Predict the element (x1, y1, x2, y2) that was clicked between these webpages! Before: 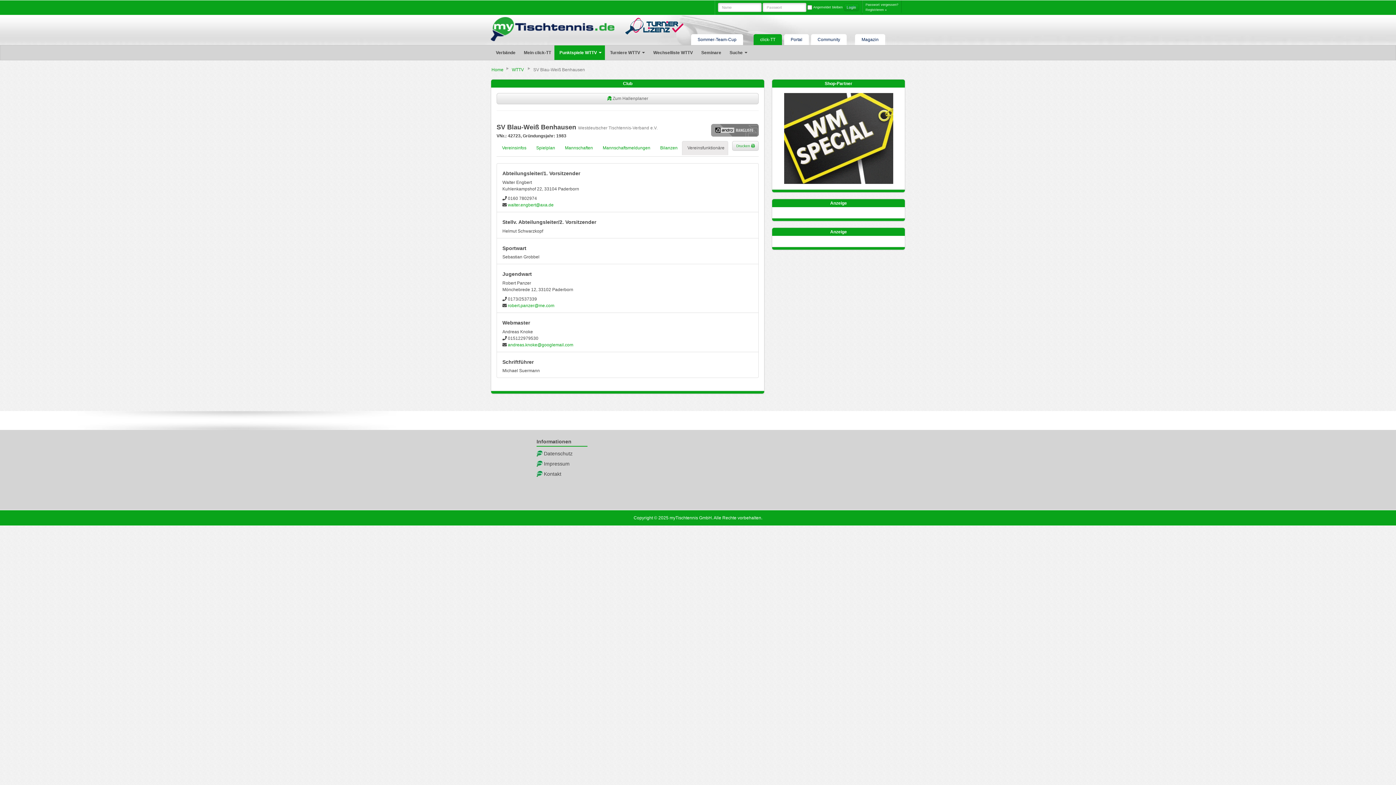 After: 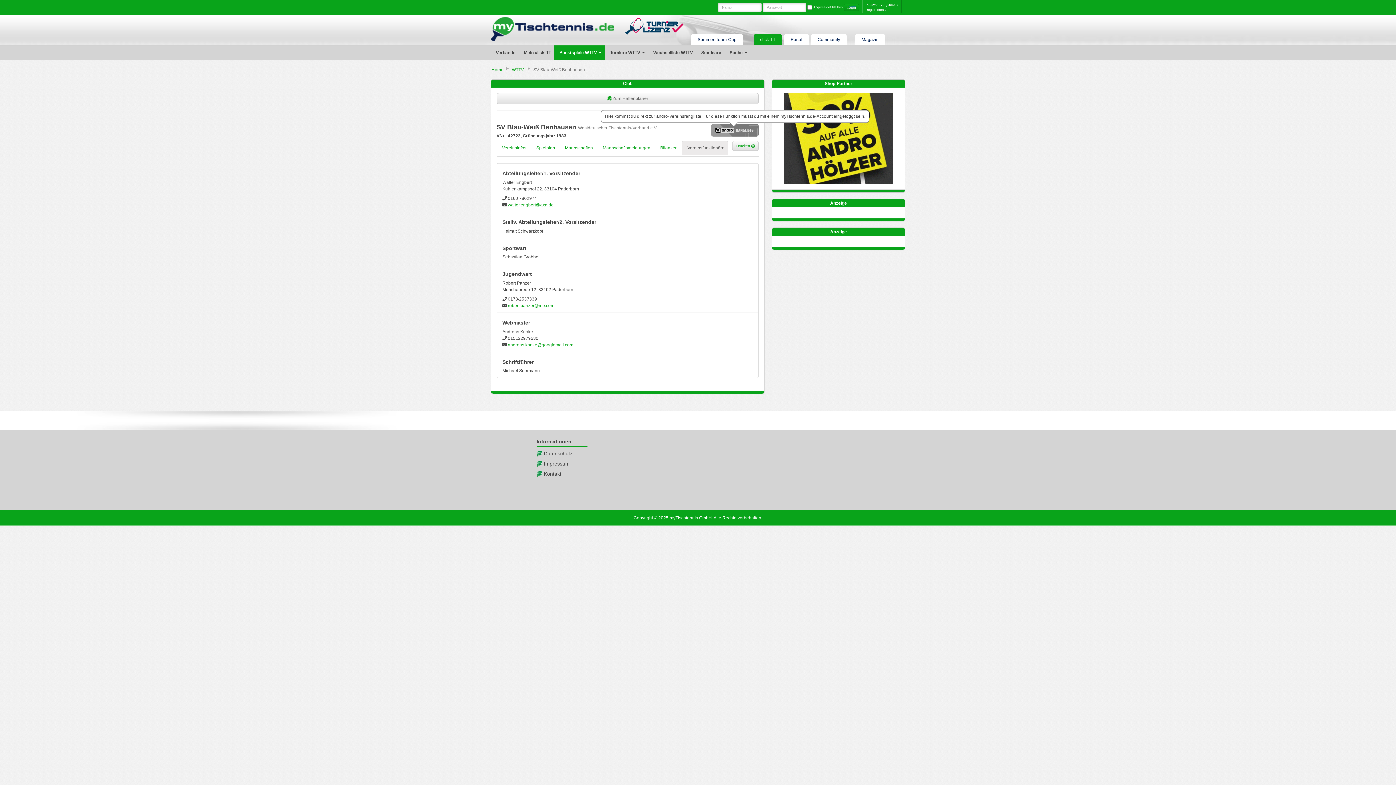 Action: bbox: (711, 127, 759, 132)